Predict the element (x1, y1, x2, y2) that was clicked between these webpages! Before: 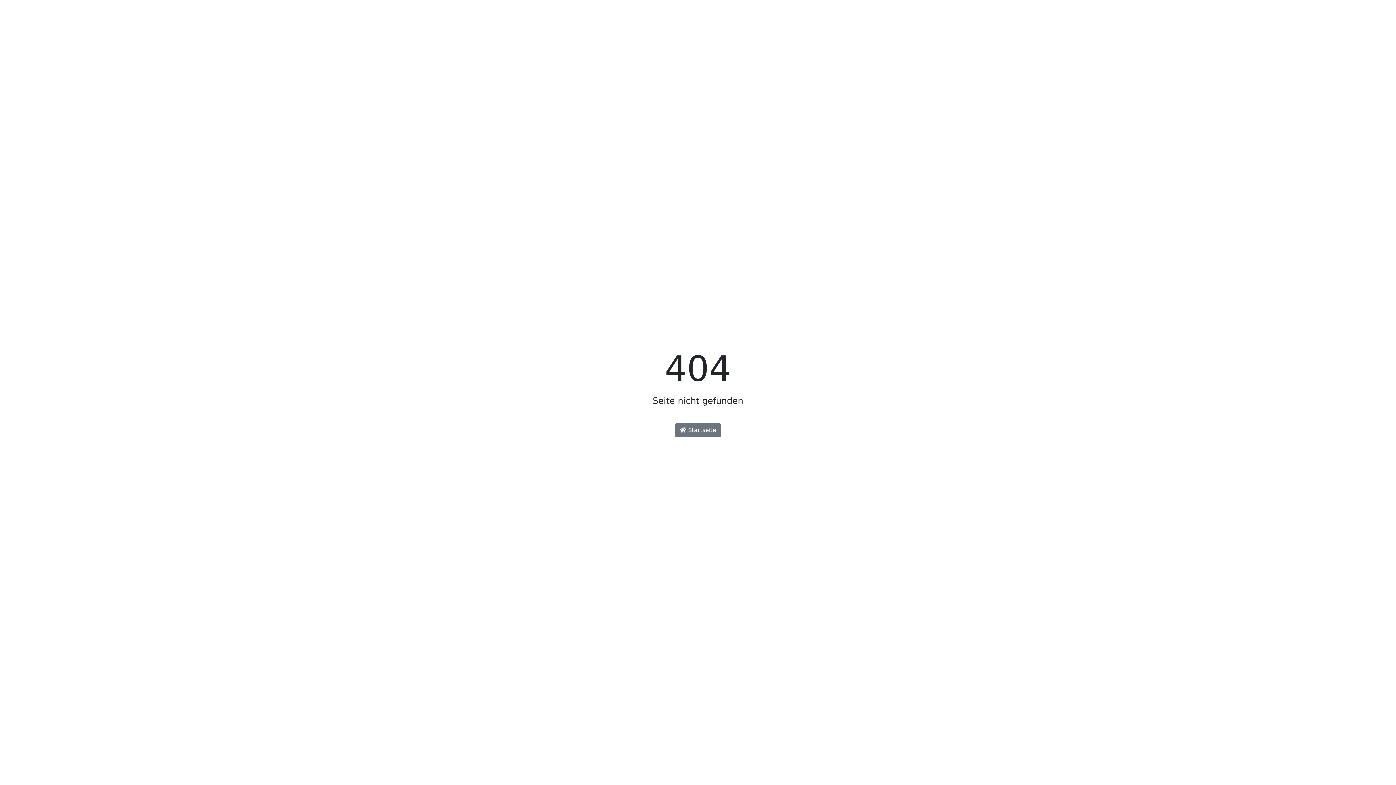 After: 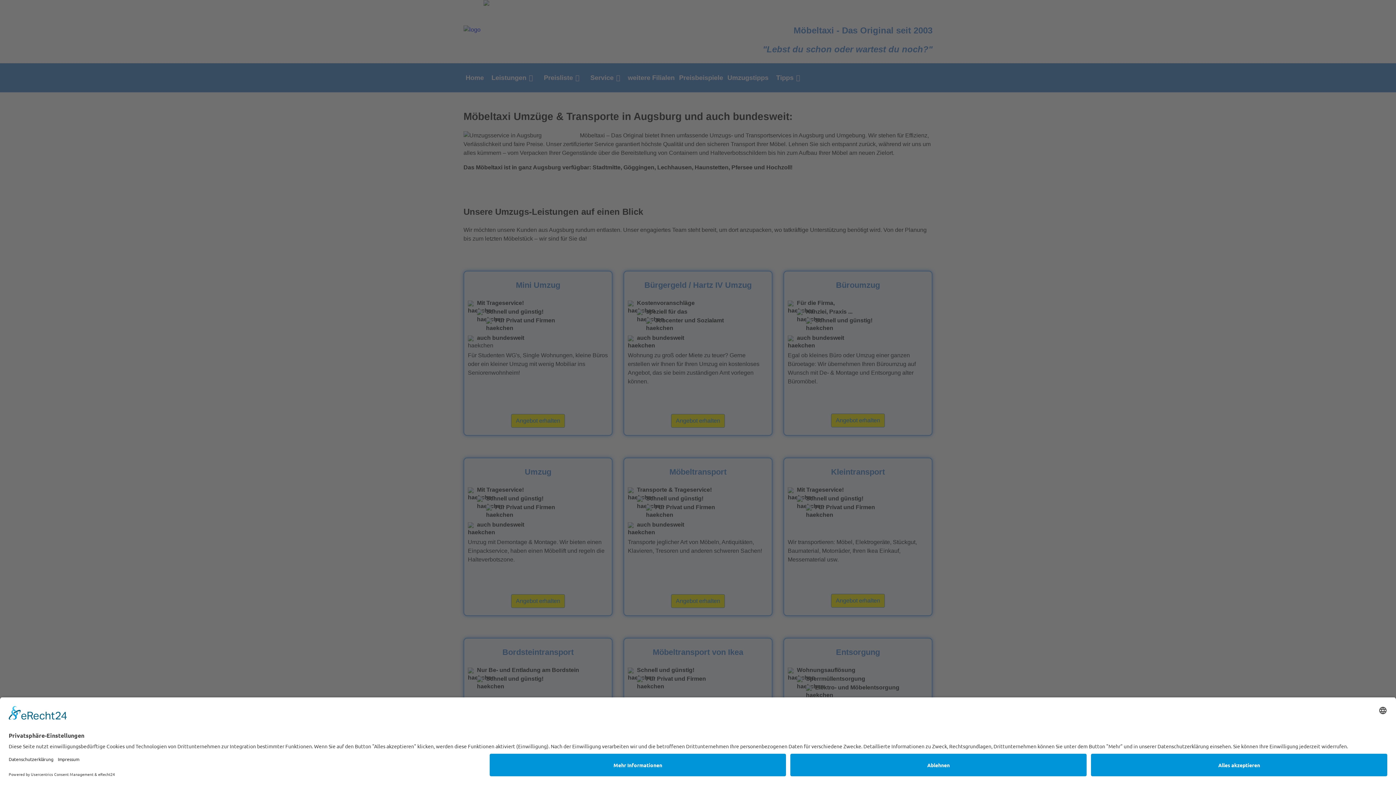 Action: bbox: (675, 423, 721, 437) label:  Startseite